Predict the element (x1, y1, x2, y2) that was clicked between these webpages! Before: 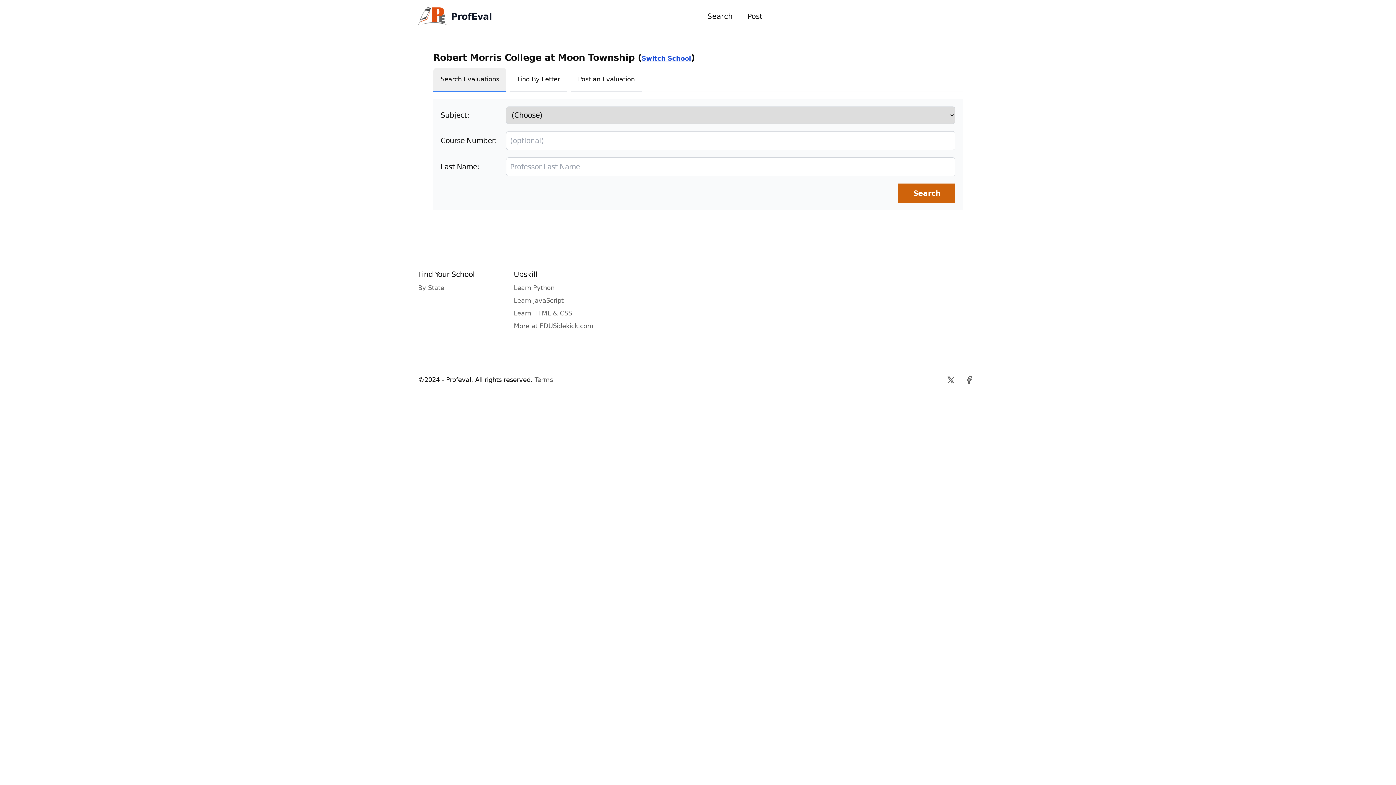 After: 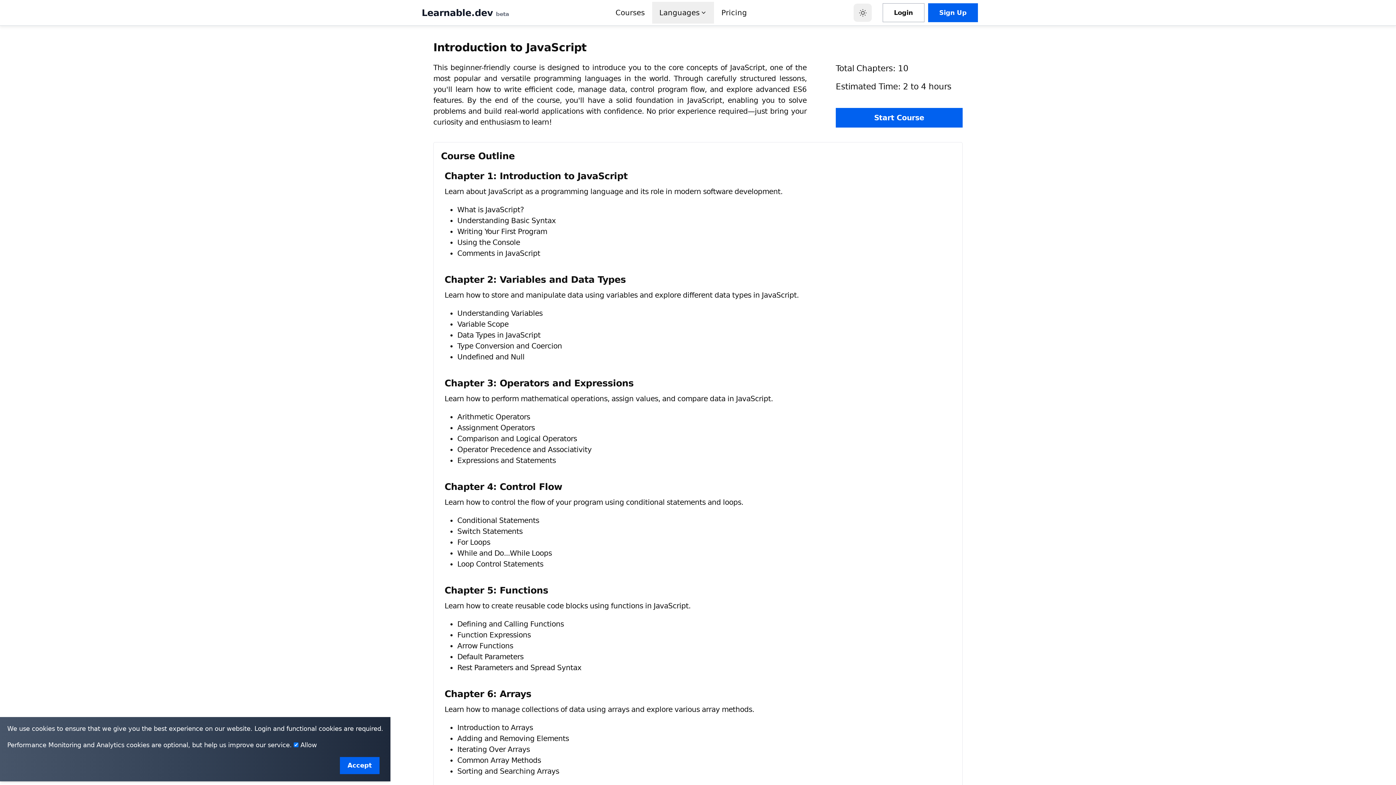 Action: bbox: (513, 297, 563, 304) label: Learn JavaScript